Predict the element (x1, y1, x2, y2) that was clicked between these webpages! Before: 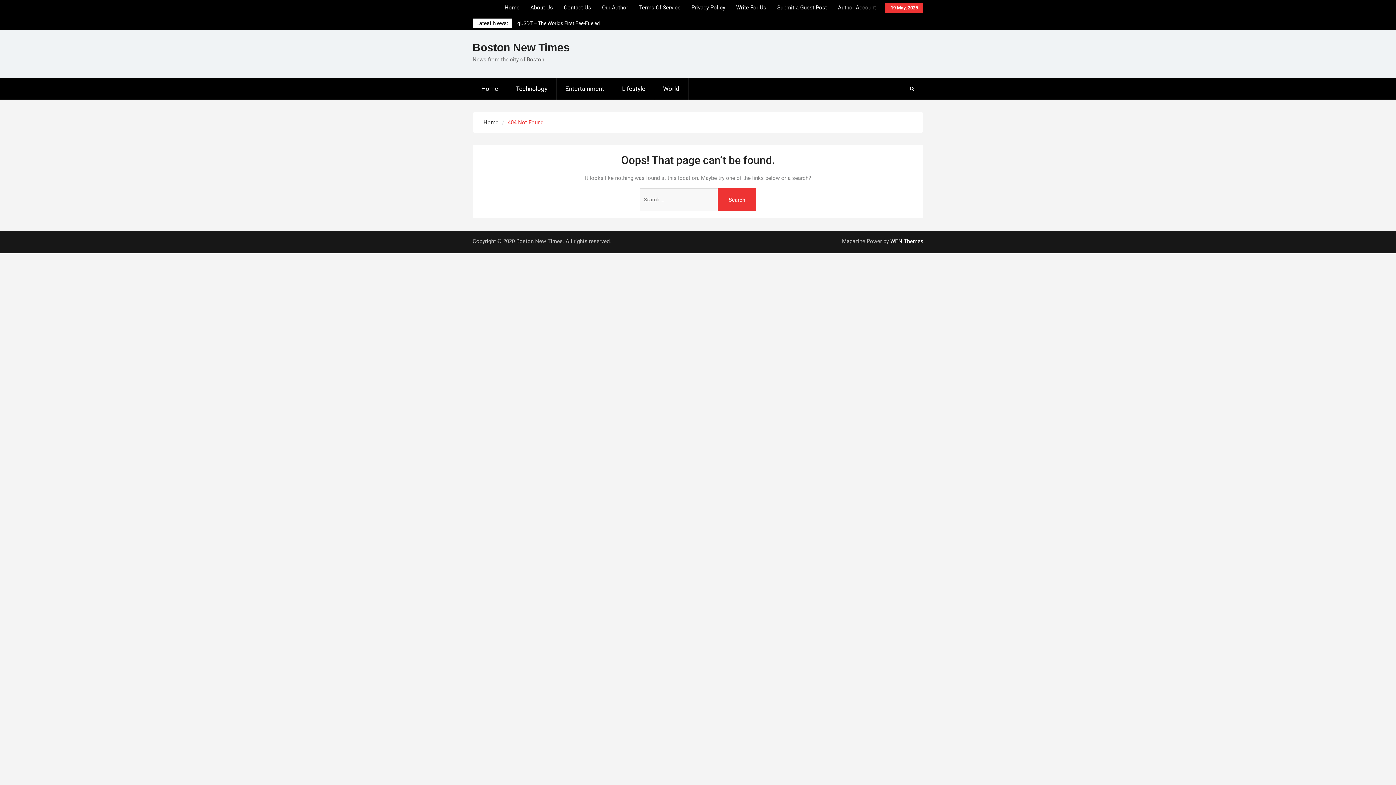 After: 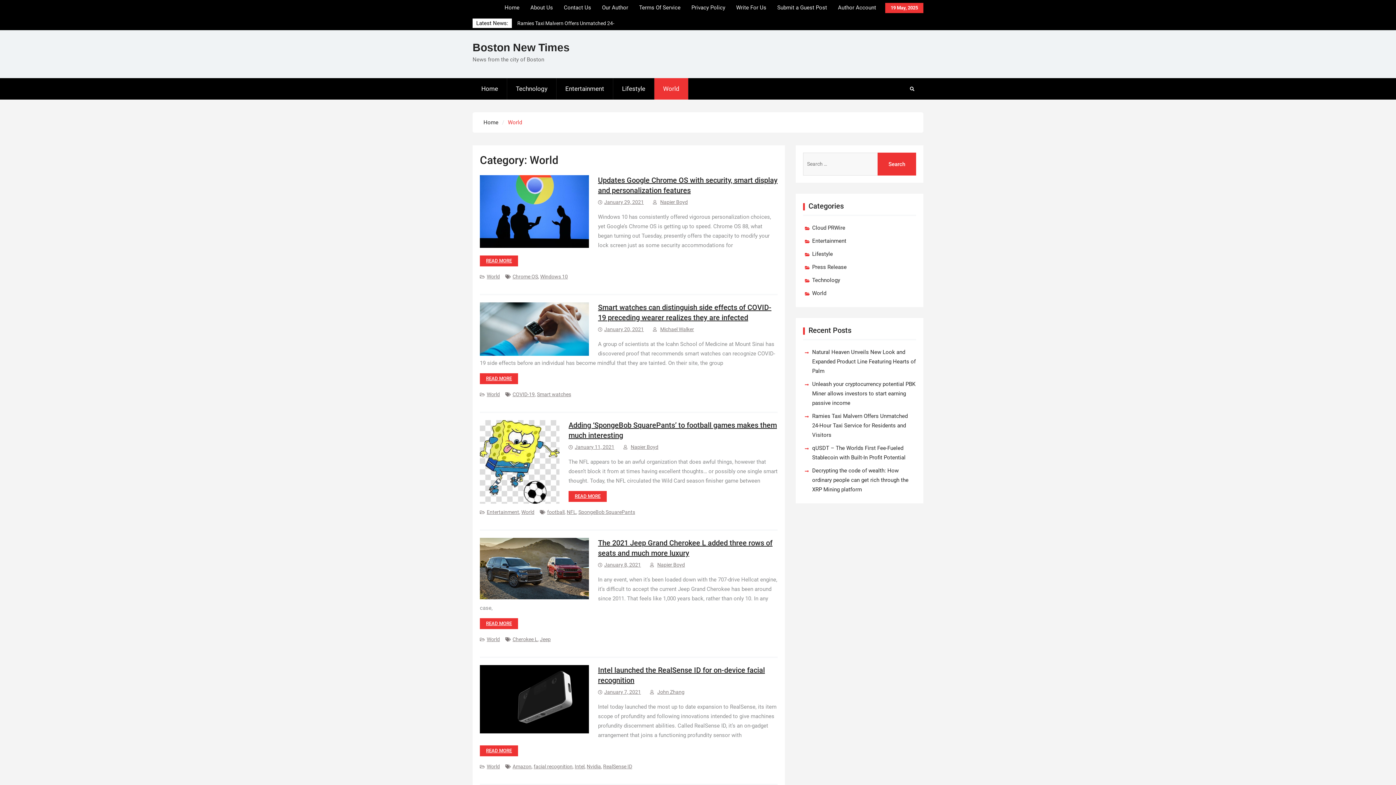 Action: label: World bbox: (654, 78, 688, 99)